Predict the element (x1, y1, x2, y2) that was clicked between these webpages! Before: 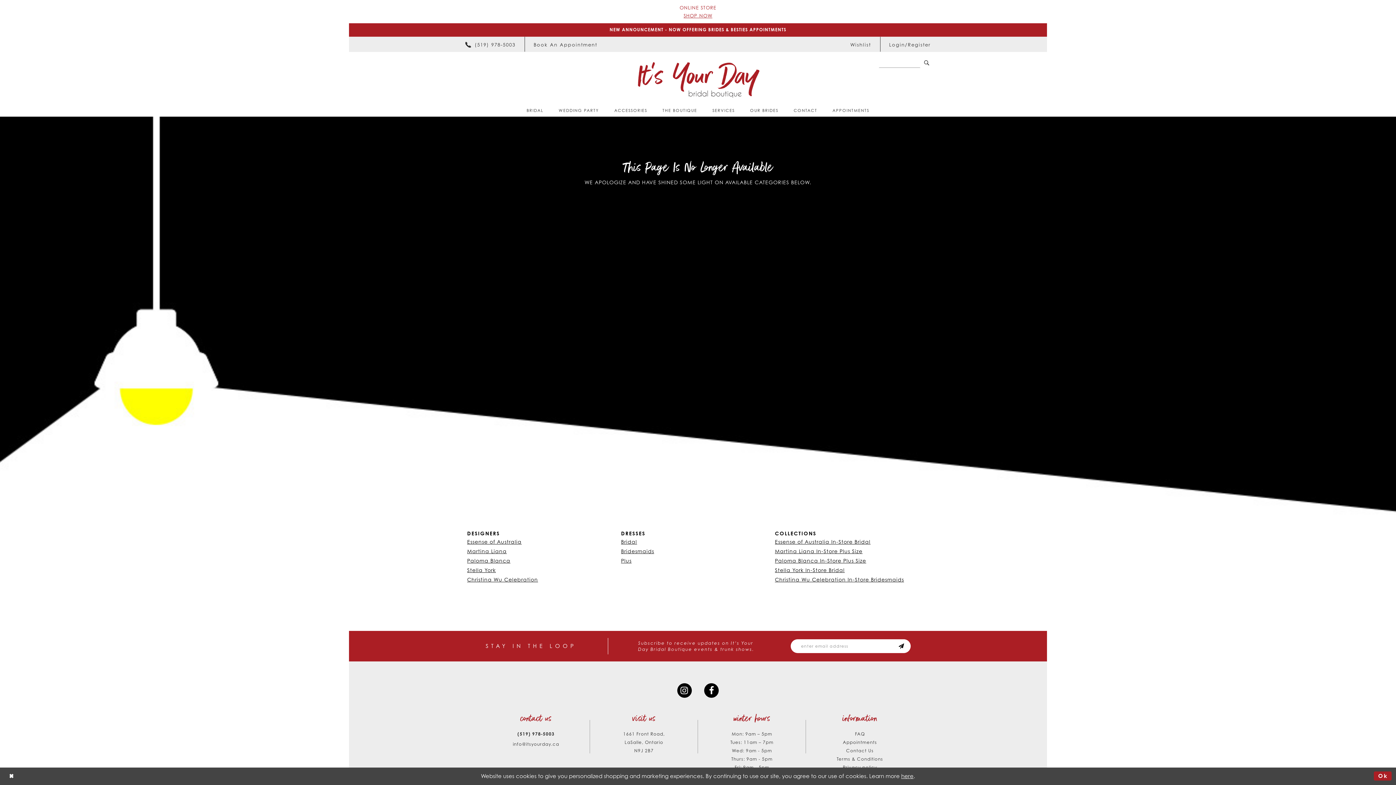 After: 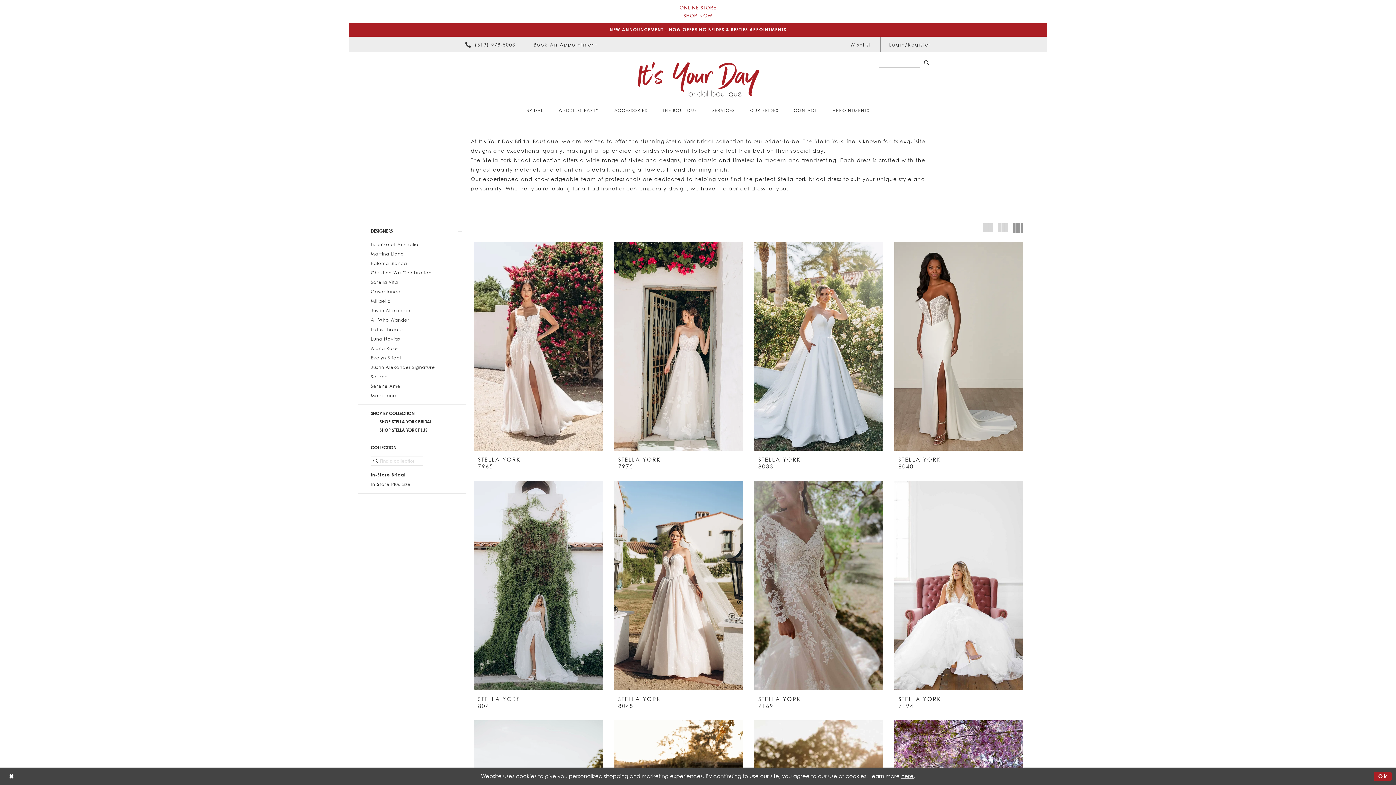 Action: bbox: (775, 567, 844, 573) label: Stella York In-Store Bridal